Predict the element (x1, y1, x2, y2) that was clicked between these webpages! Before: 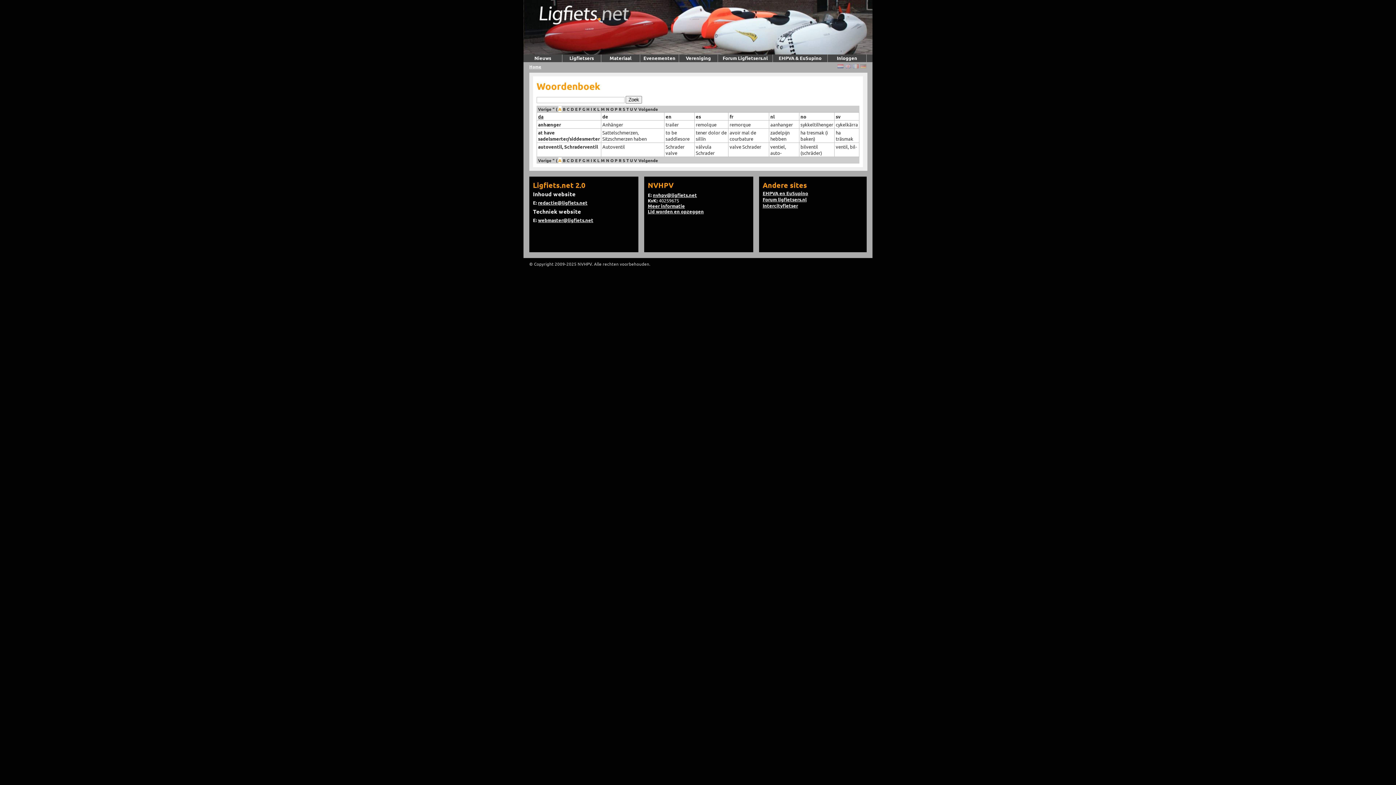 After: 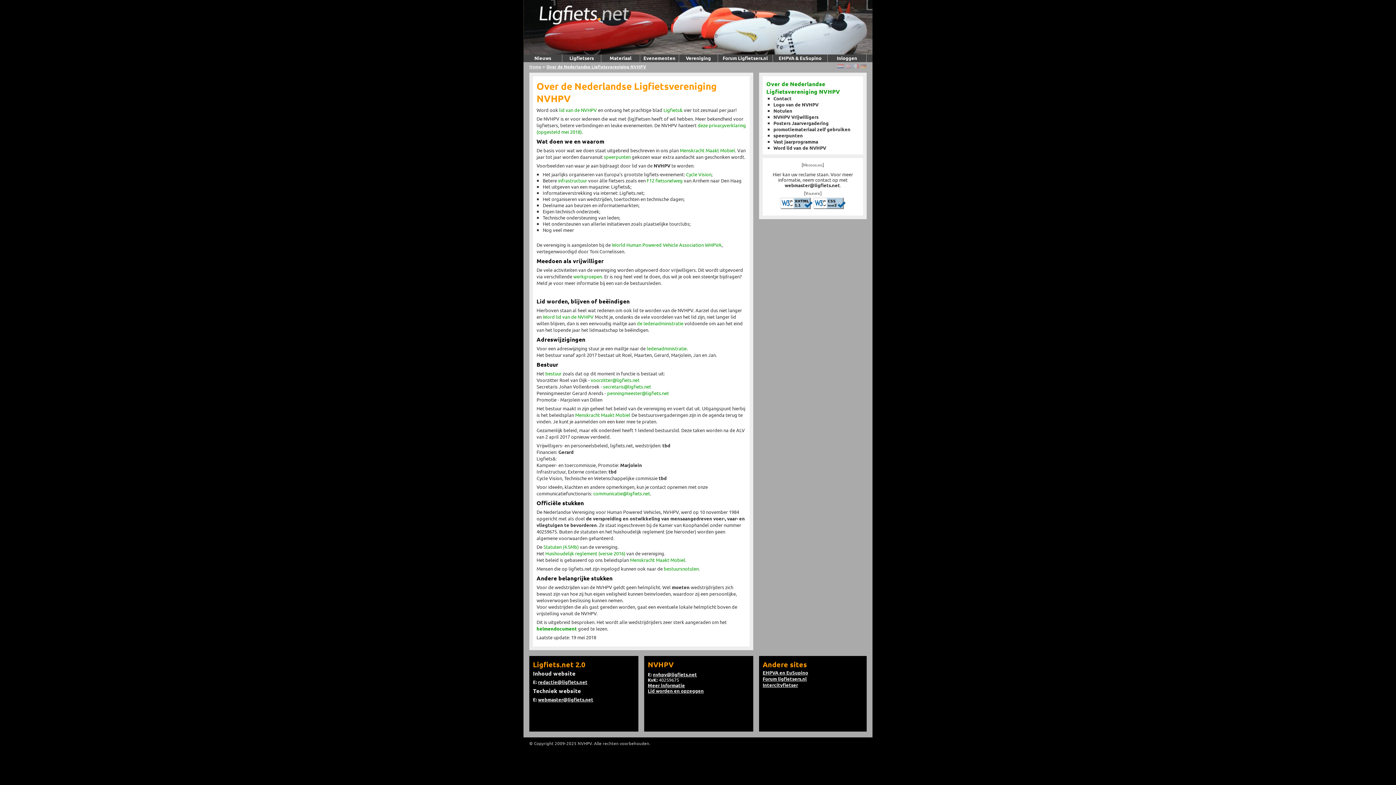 Action: bbox: (648, 208, 704, 214) label: Lid worden en opzeggen